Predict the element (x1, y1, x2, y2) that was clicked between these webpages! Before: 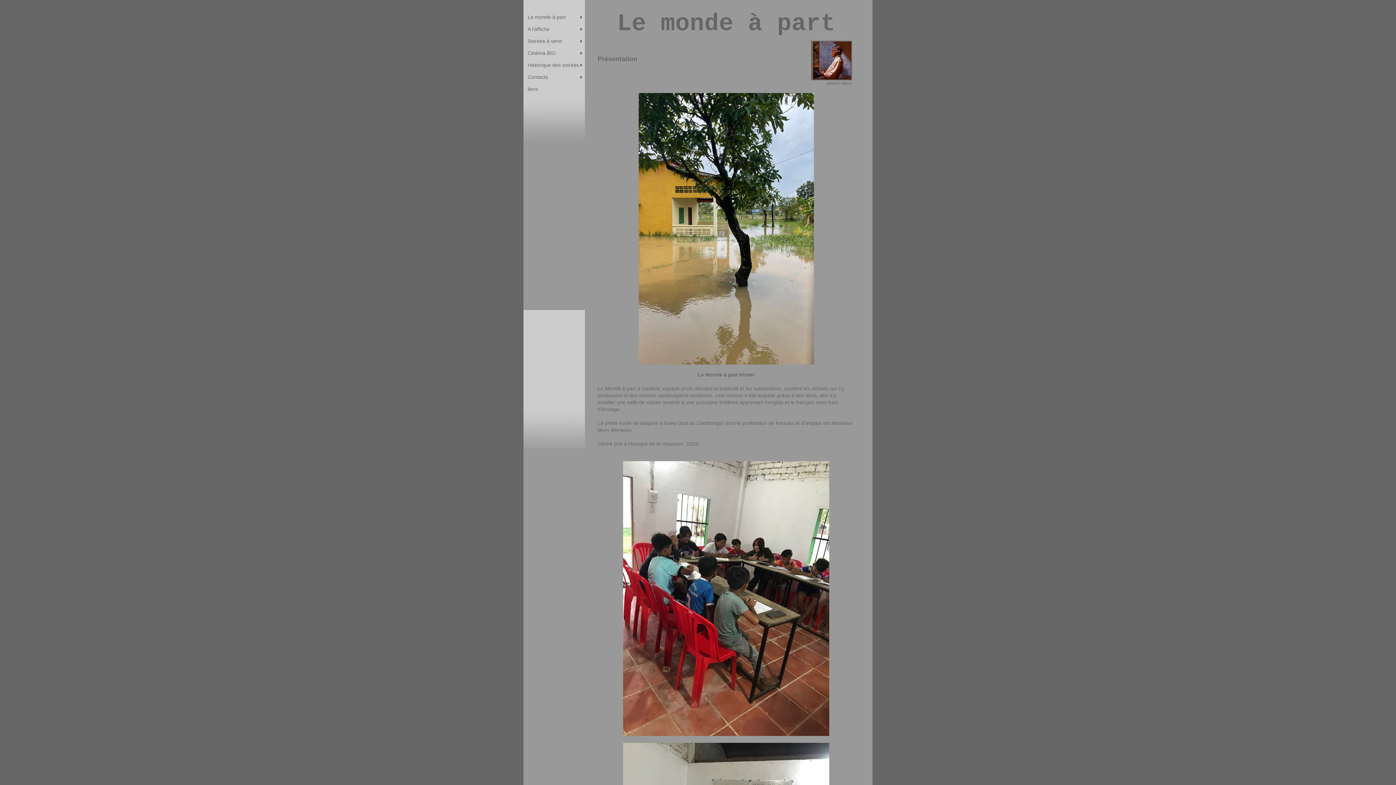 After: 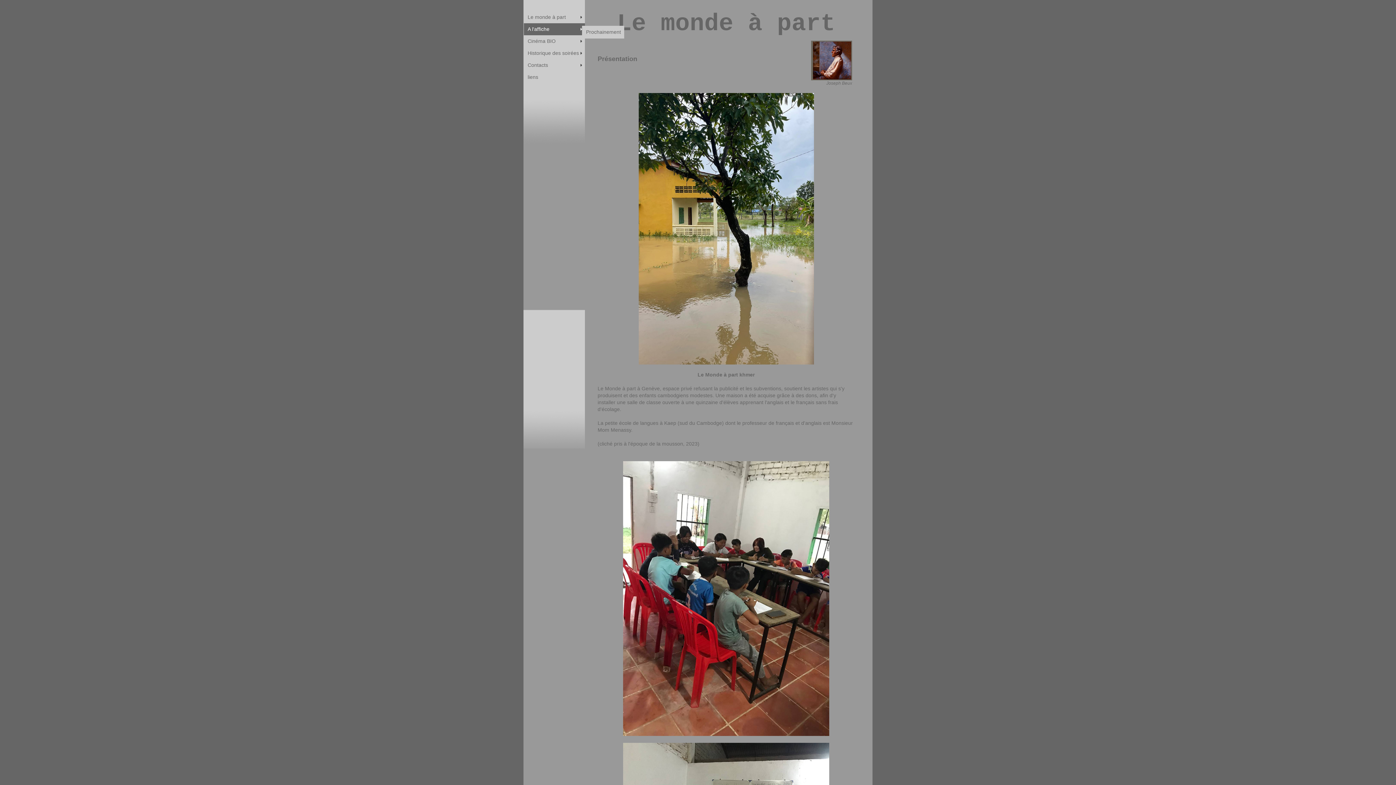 Action: bbox: (524, 23, 585, 35) label: A l'affiche